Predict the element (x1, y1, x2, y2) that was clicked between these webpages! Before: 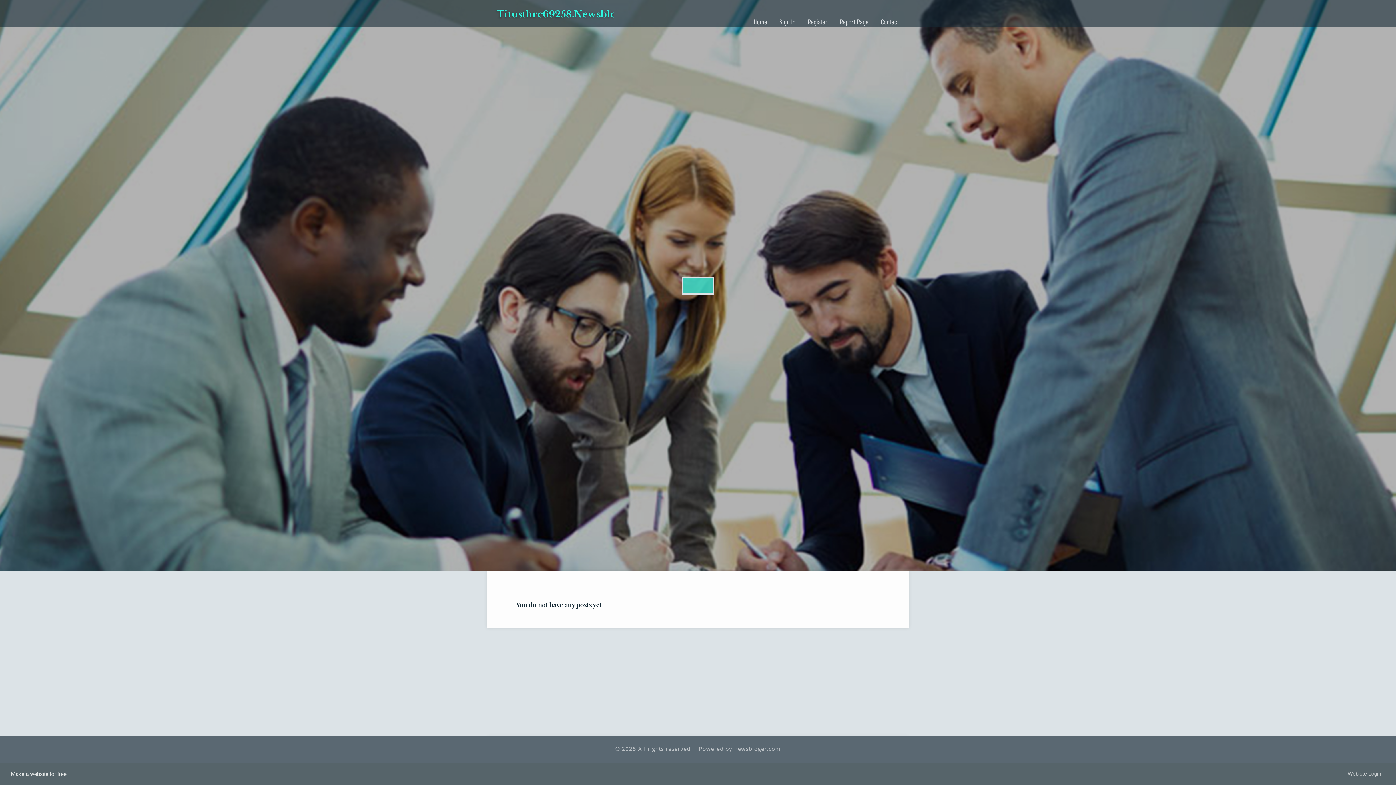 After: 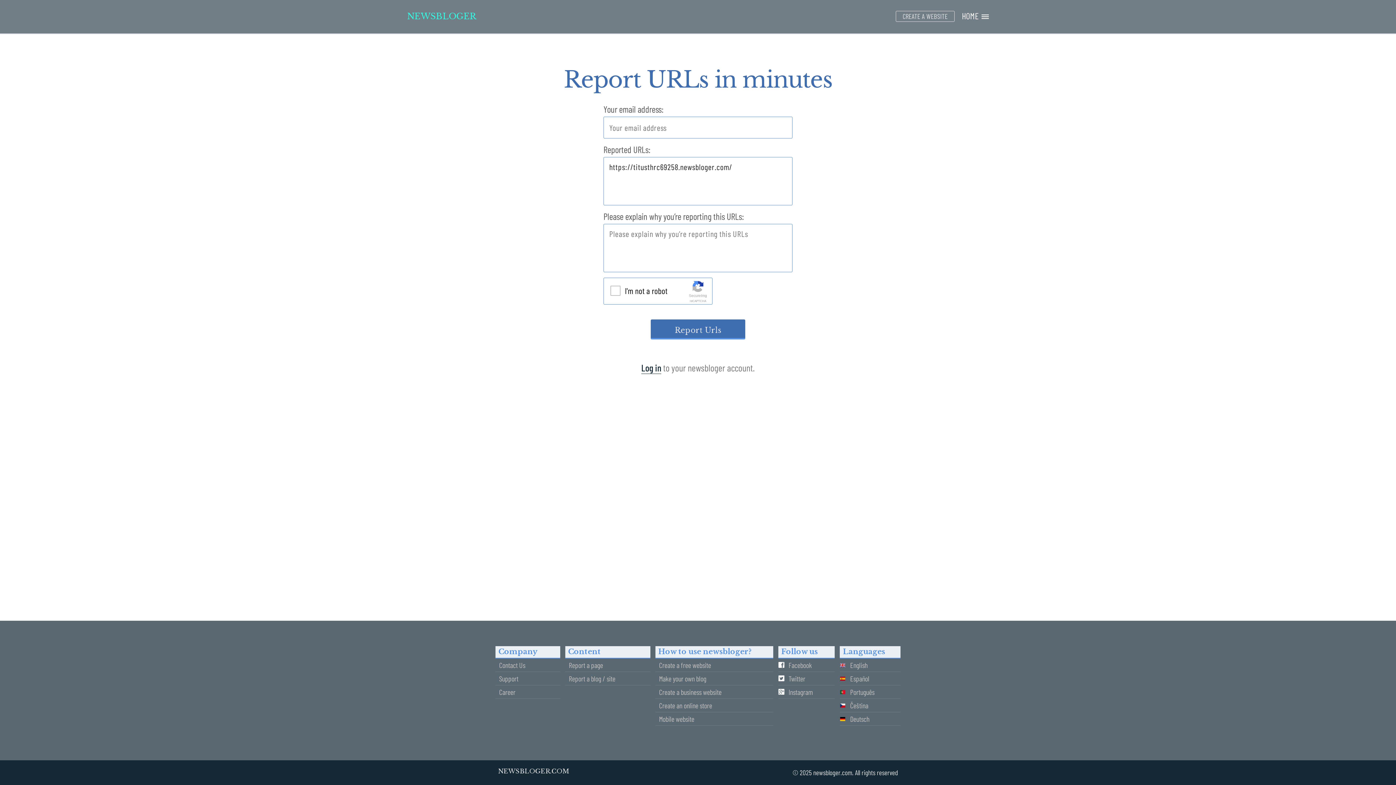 Action: label: Report Page bbox: (833, 0, 874, 27)